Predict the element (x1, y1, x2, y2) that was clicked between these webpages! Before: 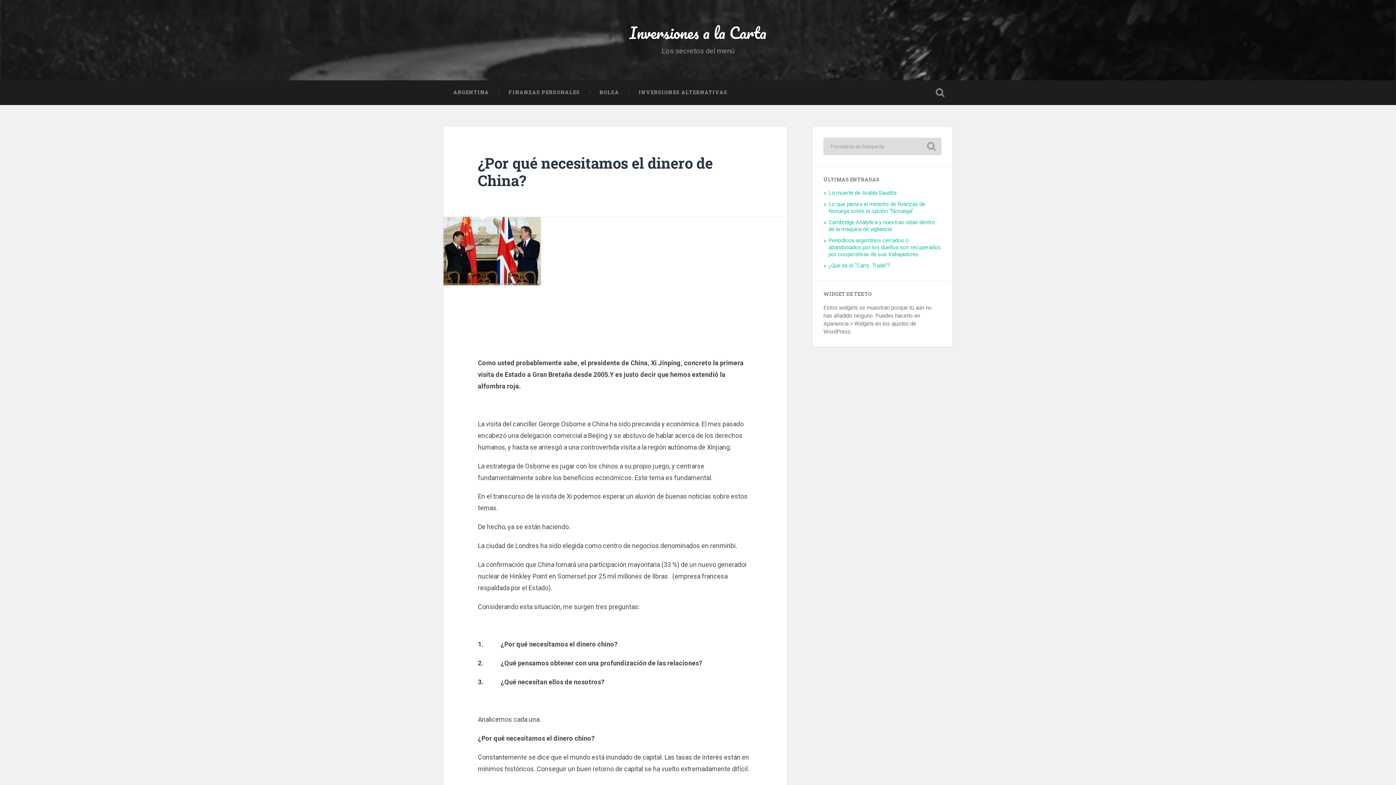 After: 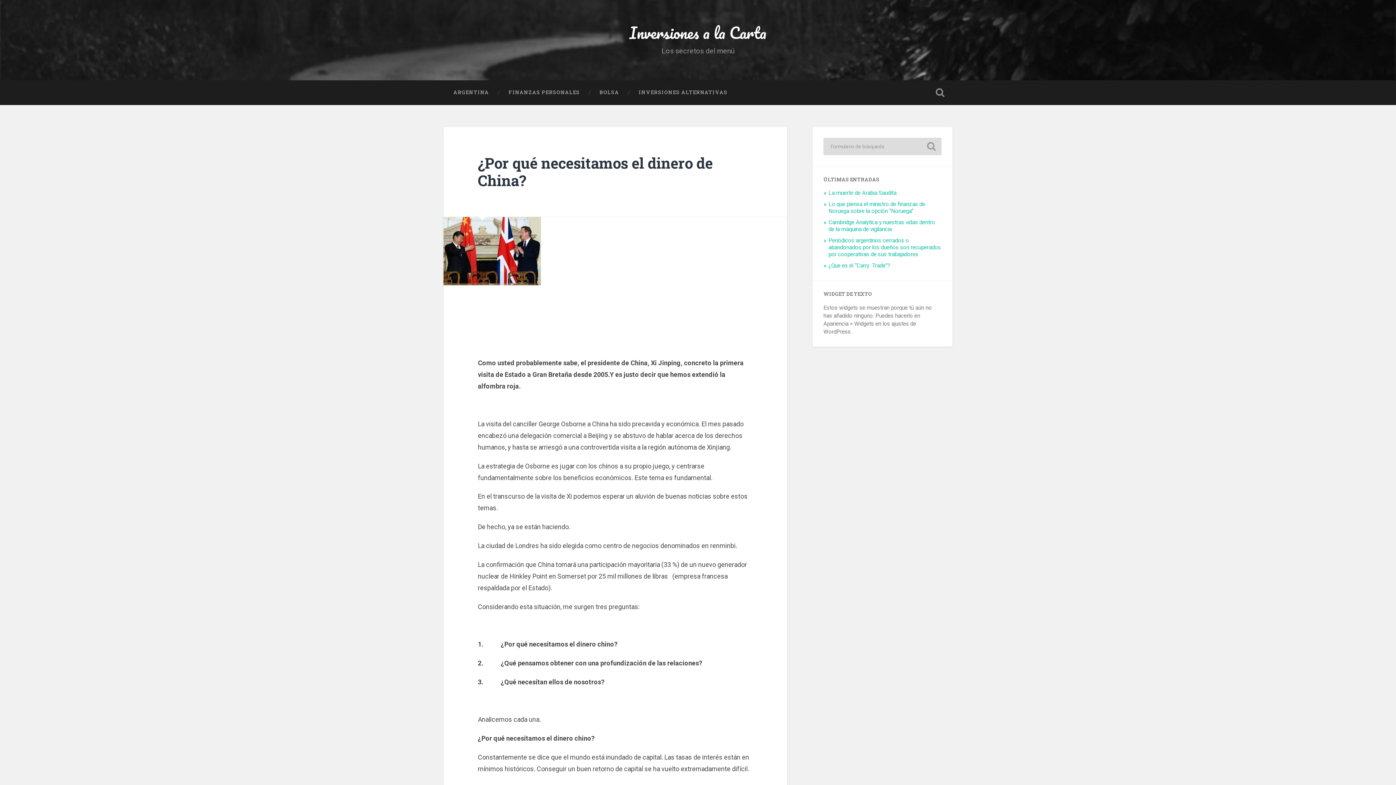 Action: bbox: (478, 153, 712, 190) label: ¿Por qué necesitamos el dinero de China?